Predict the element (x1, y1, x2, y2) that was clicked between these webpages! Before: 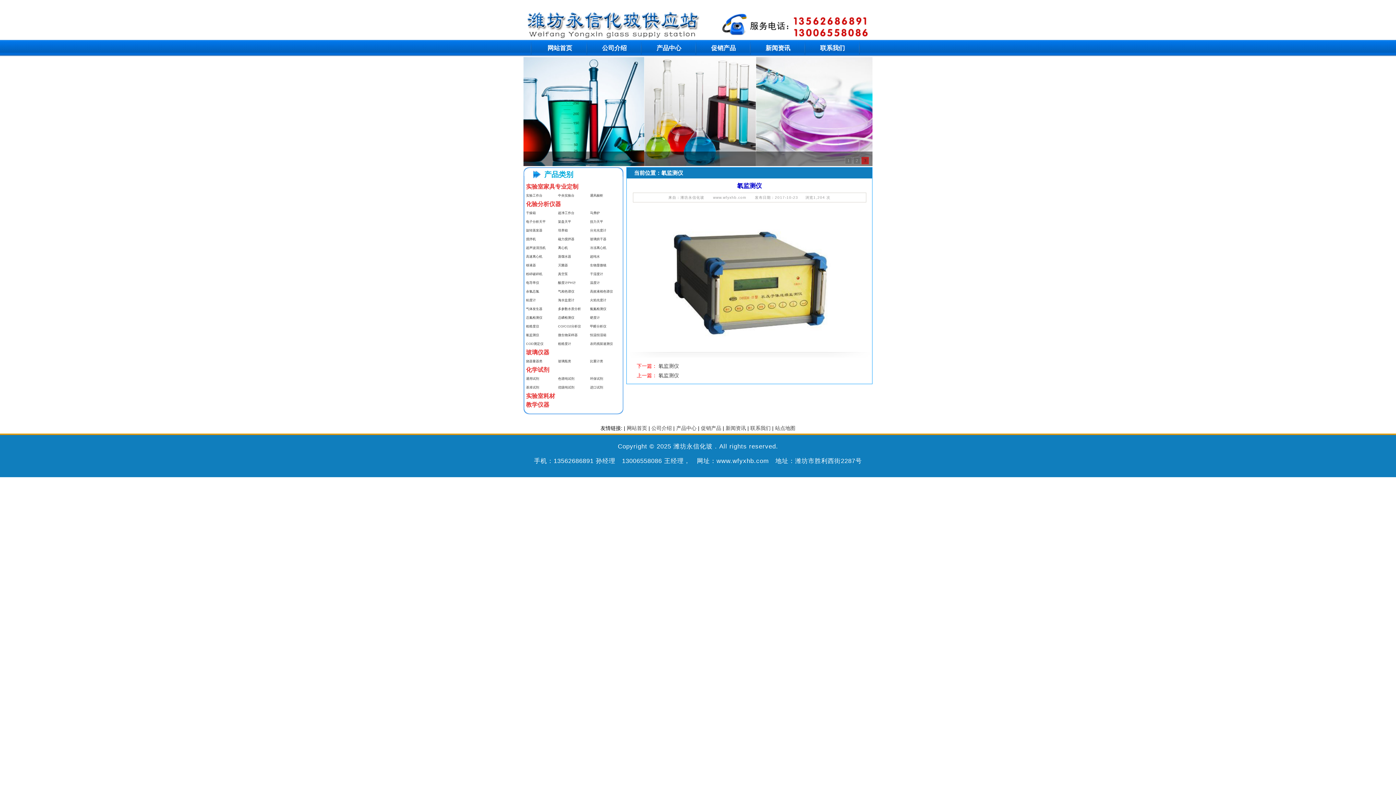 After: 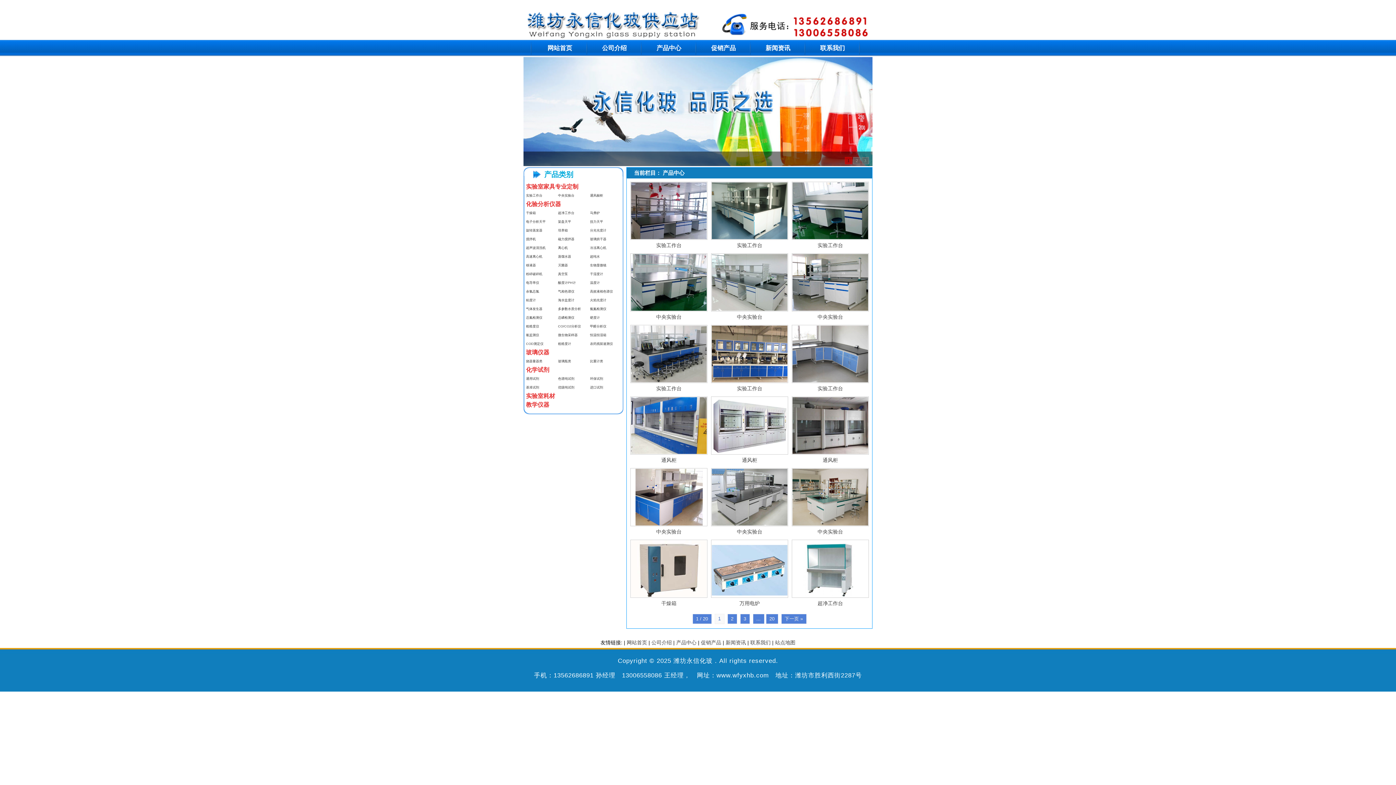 Action: bbox: (544, 170, 573, 178) label: 产品类别